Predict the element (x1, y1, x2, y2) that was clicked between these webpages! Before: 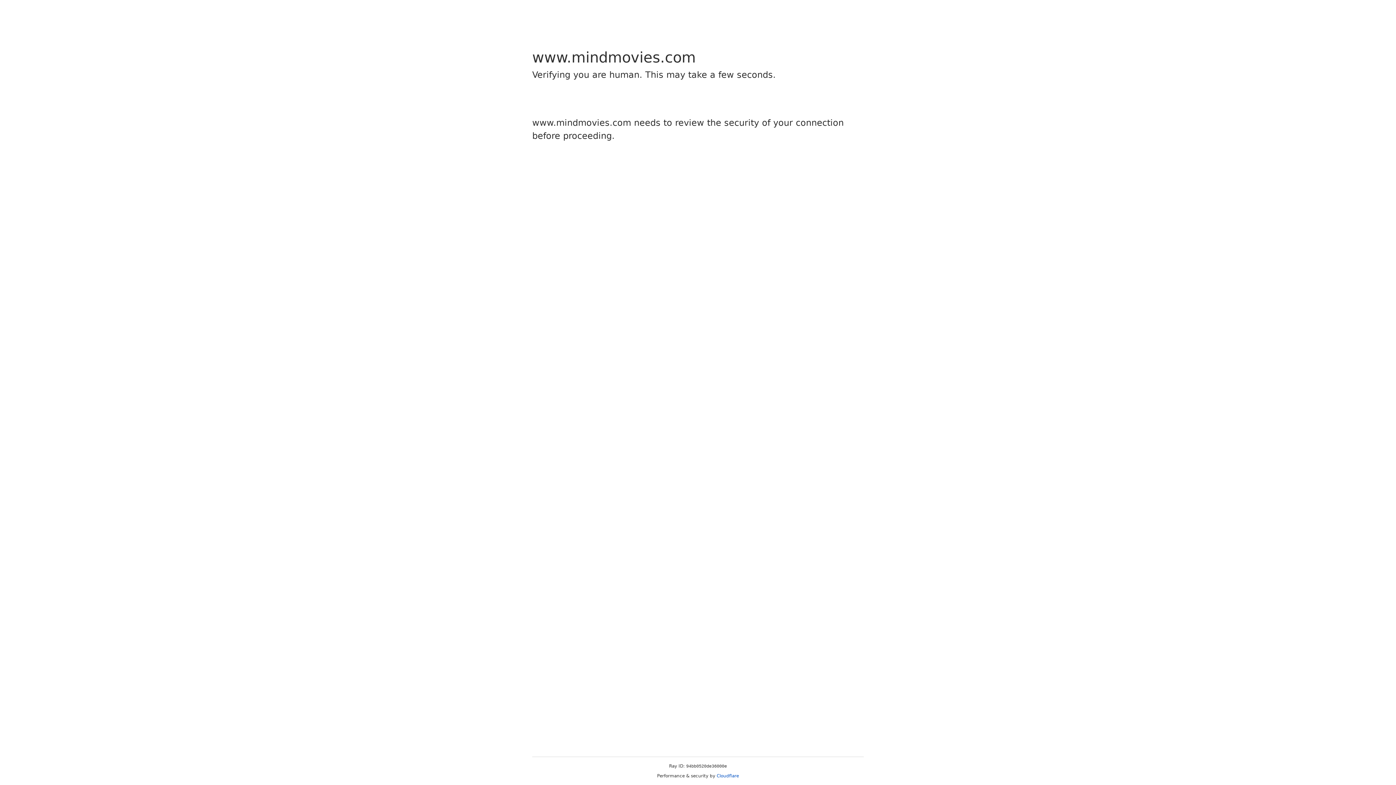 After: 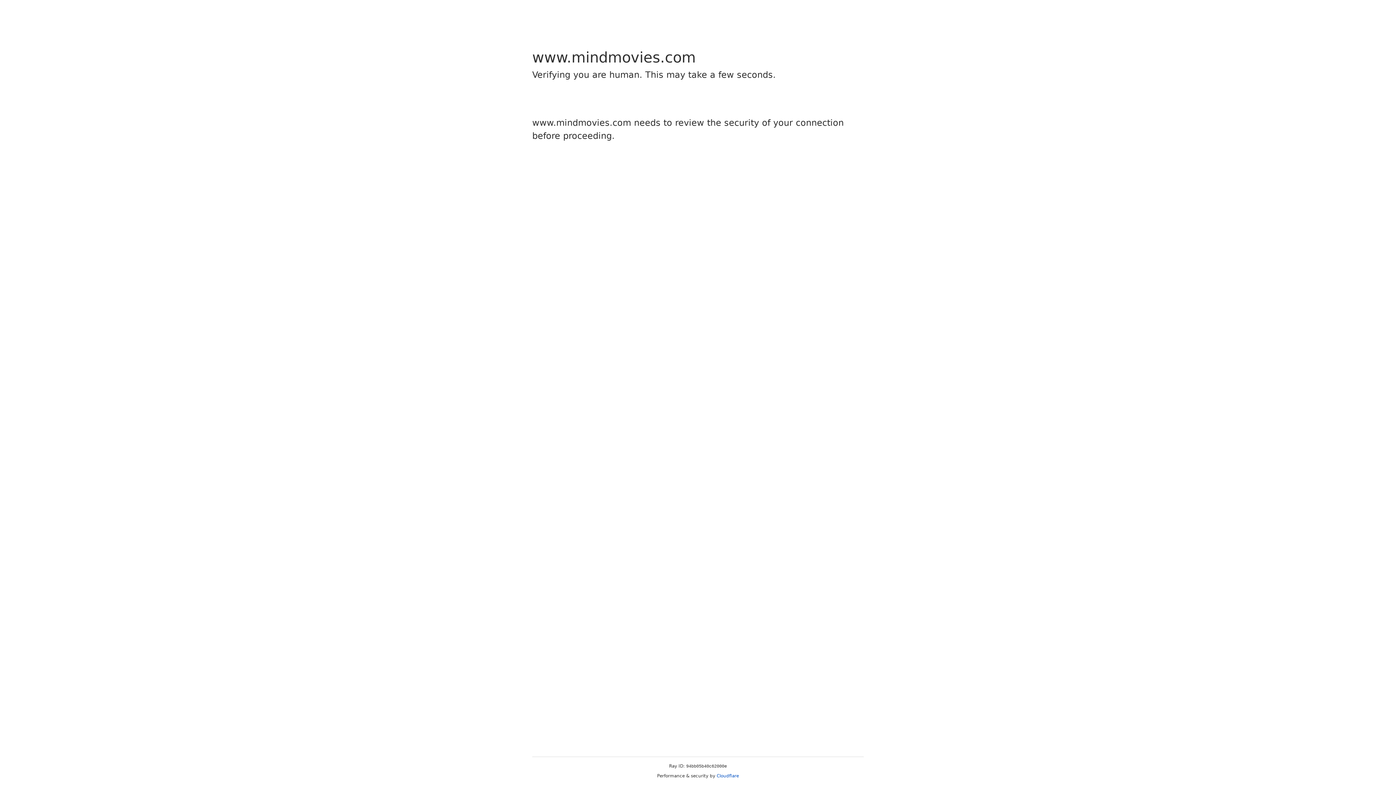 Action: label: Cloudflare bbox: (716, 773, 739, 778)